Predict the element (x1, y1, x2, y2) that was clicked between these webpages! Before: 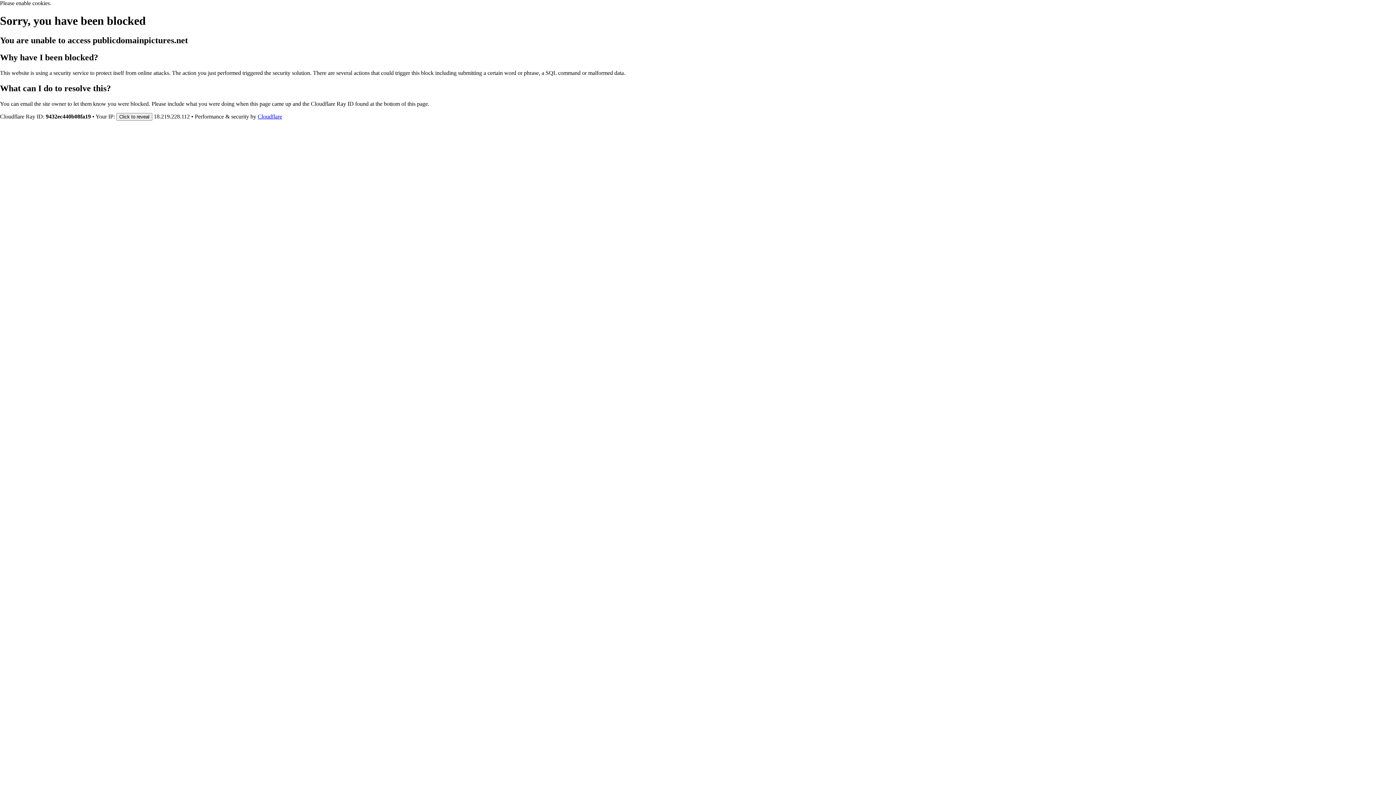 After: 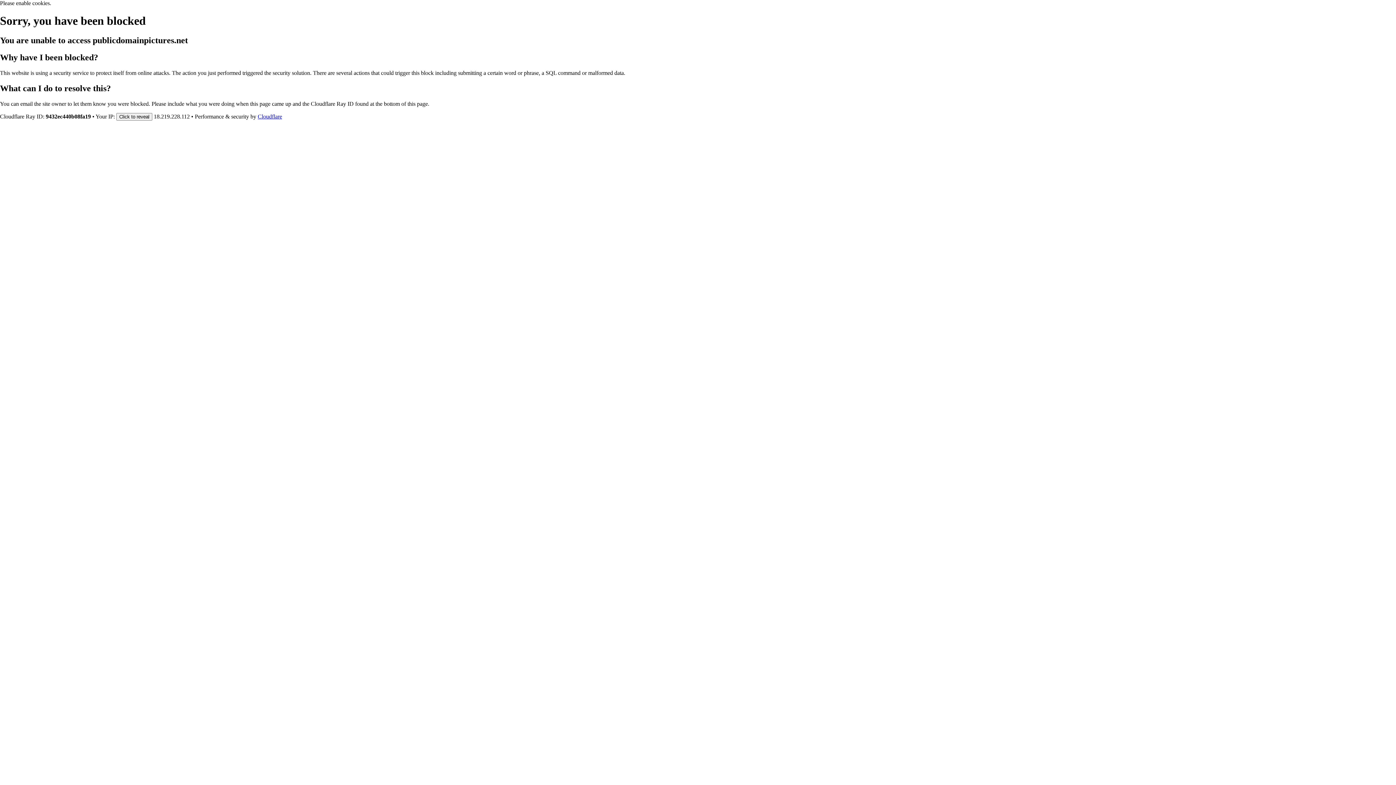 Action: bbox: (257, 113, 282, 119) label: Cloudflare